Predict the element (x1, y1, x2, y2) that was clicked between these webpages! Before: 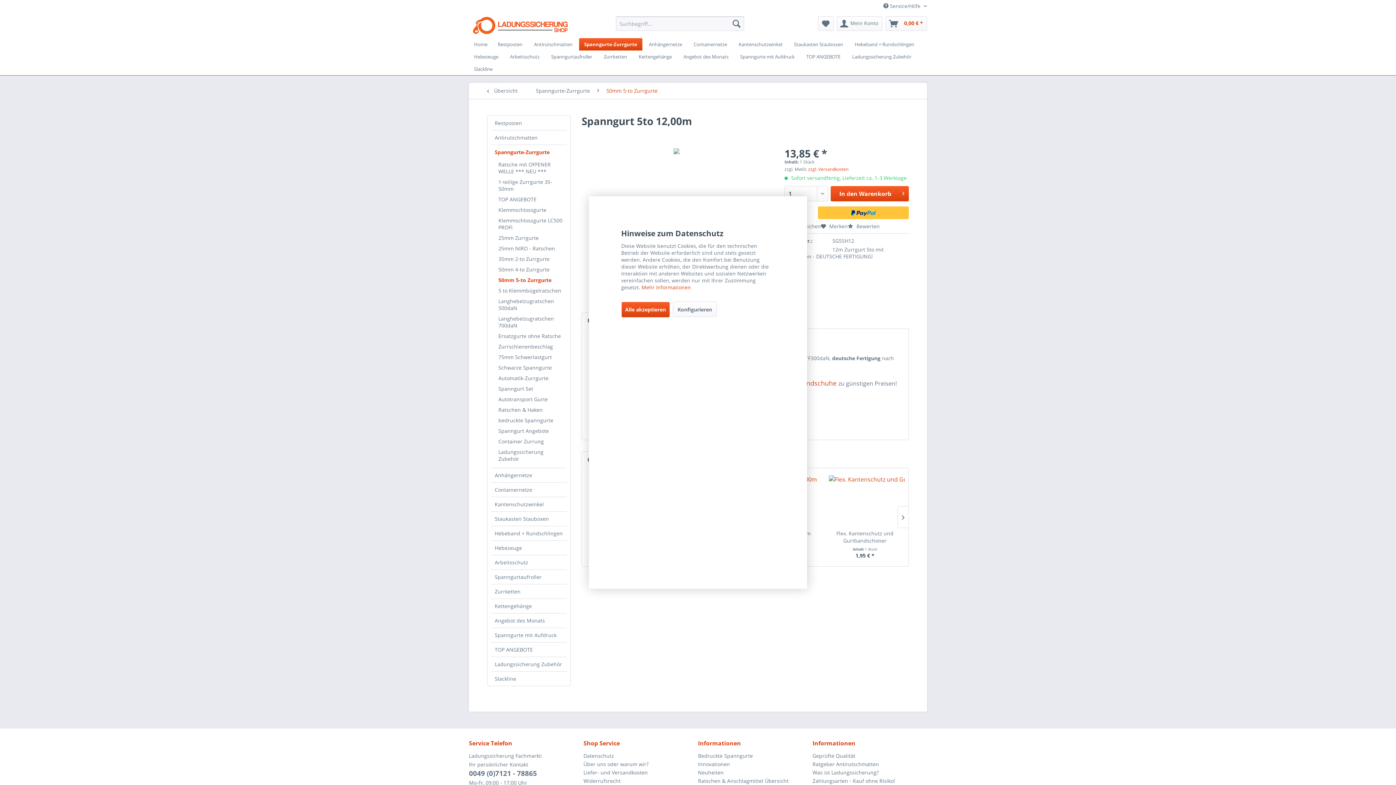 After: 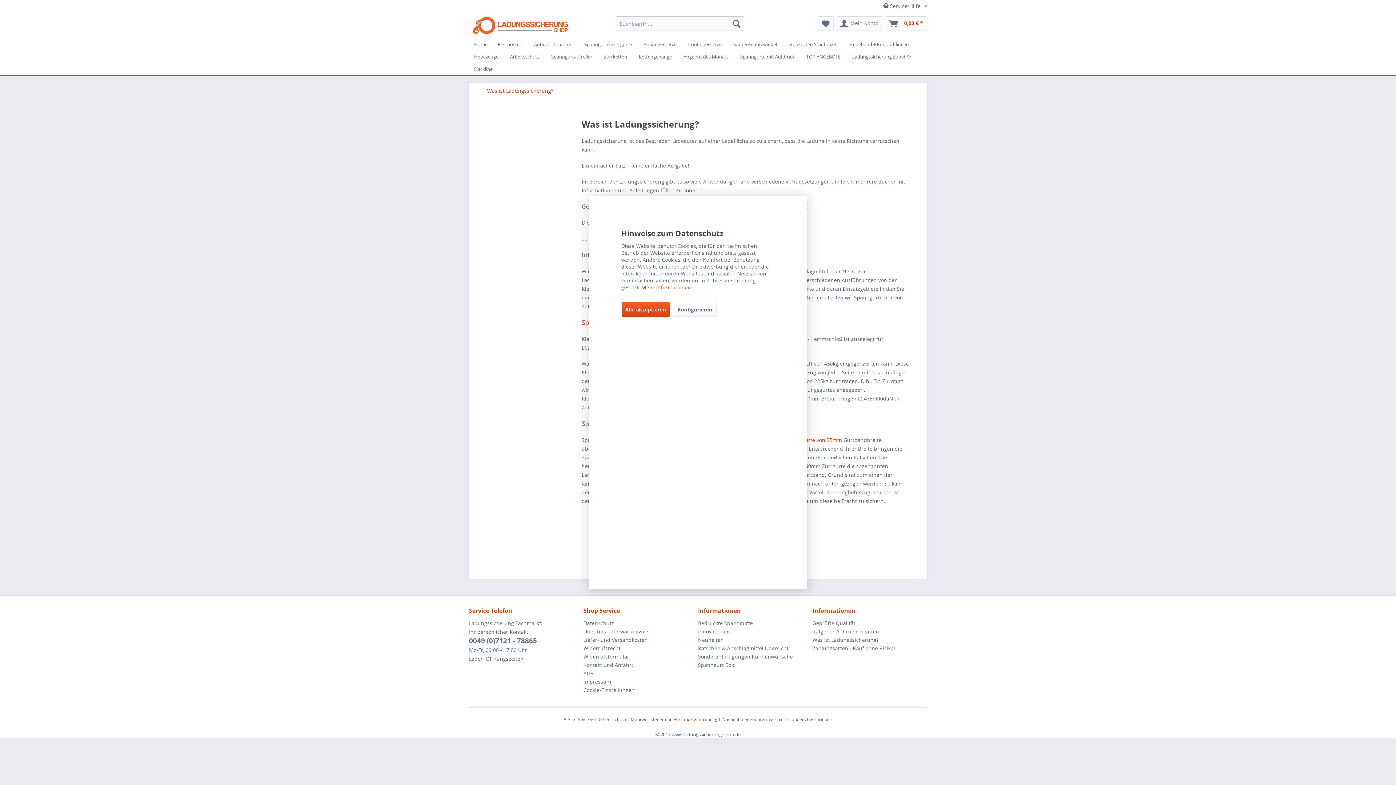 Action: bbox: (812, 768, 923, 777) label: Was ist Ladungssicherung?